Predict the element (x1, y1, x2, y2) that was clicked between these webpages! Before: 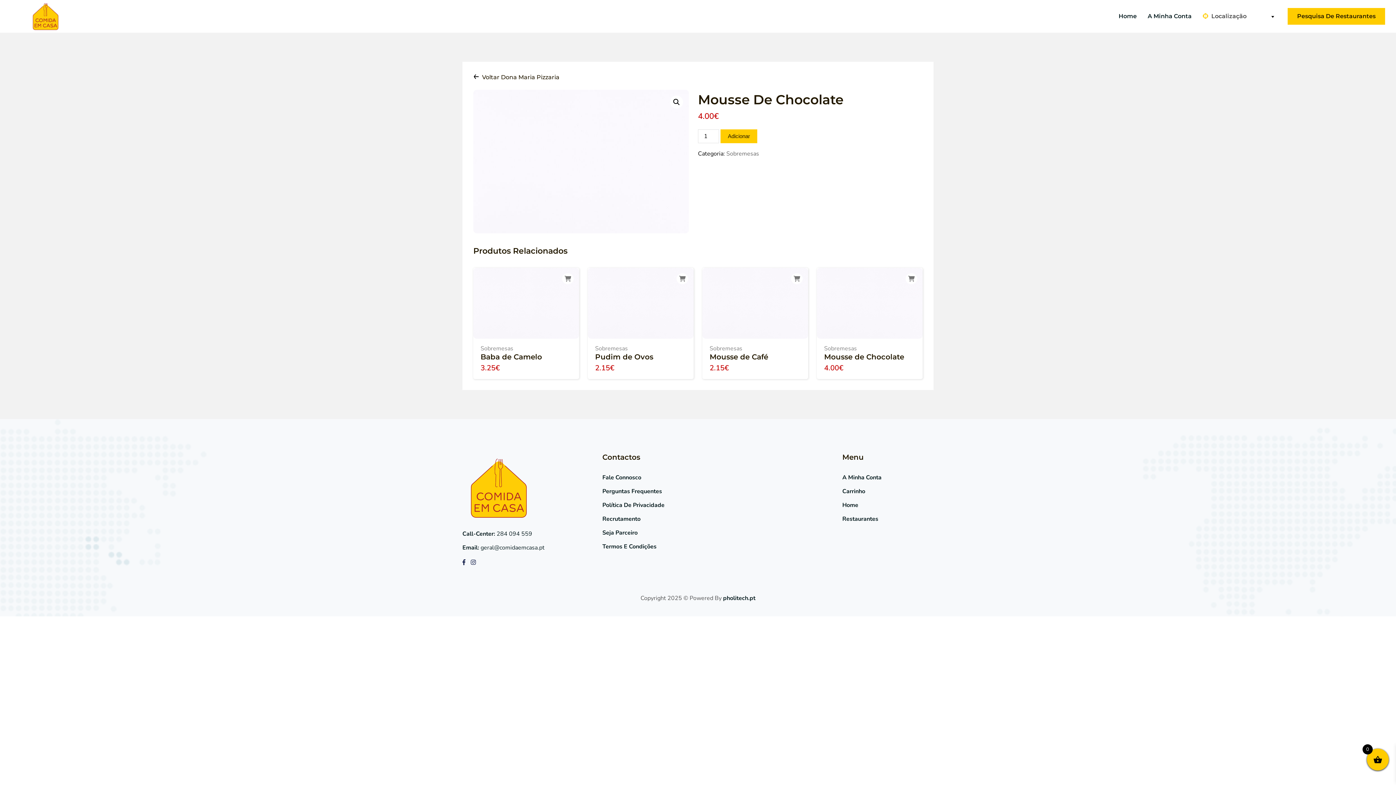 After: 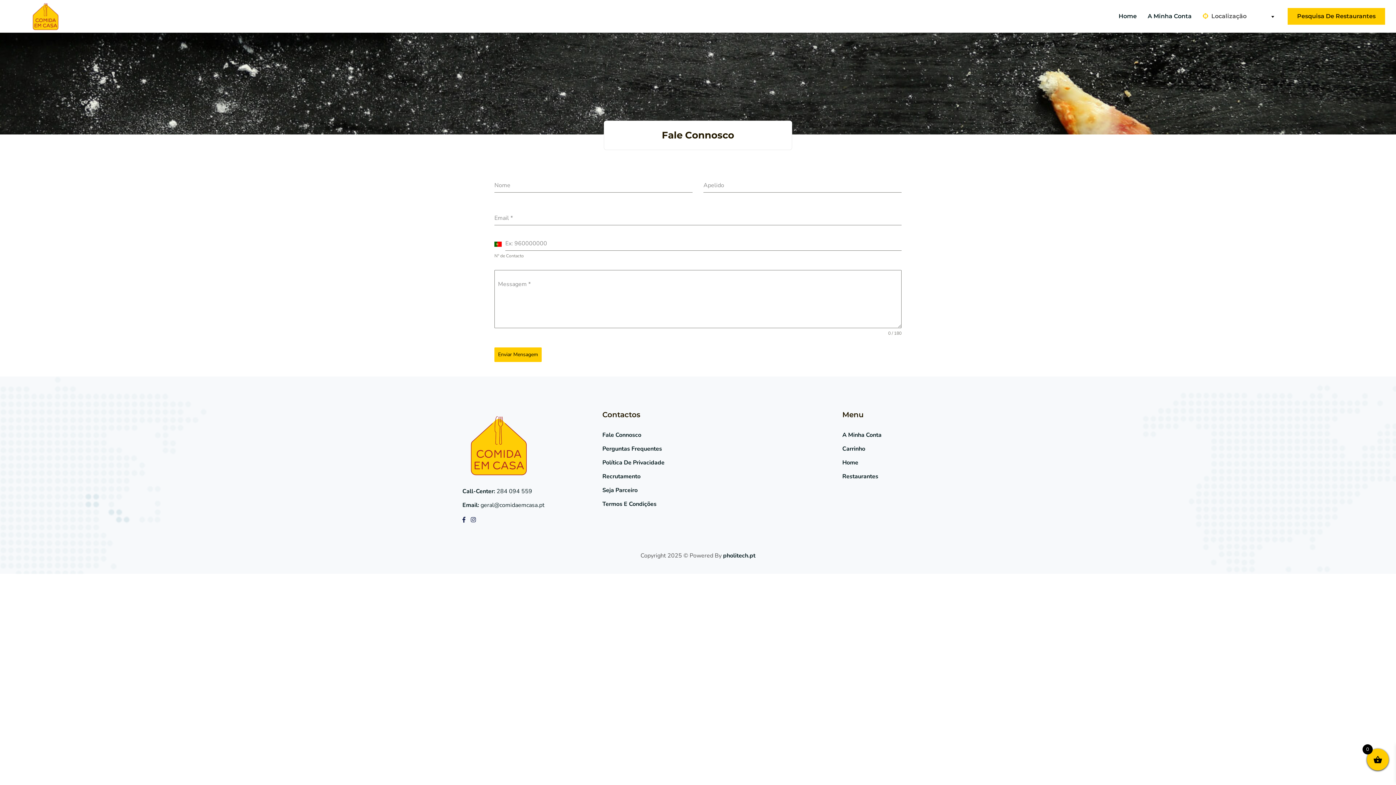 Action: label: Fale Connosco bbox: (602, 473, 693, 482)